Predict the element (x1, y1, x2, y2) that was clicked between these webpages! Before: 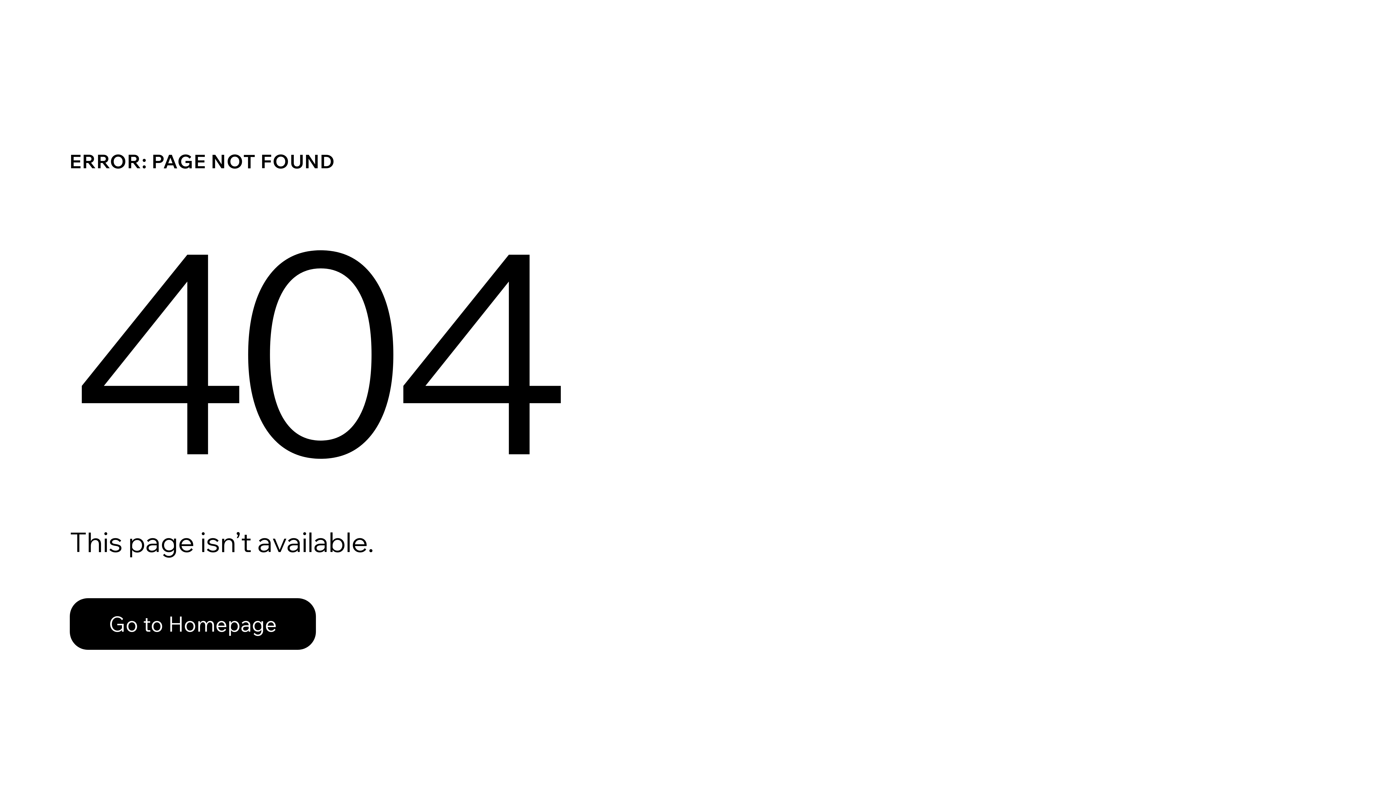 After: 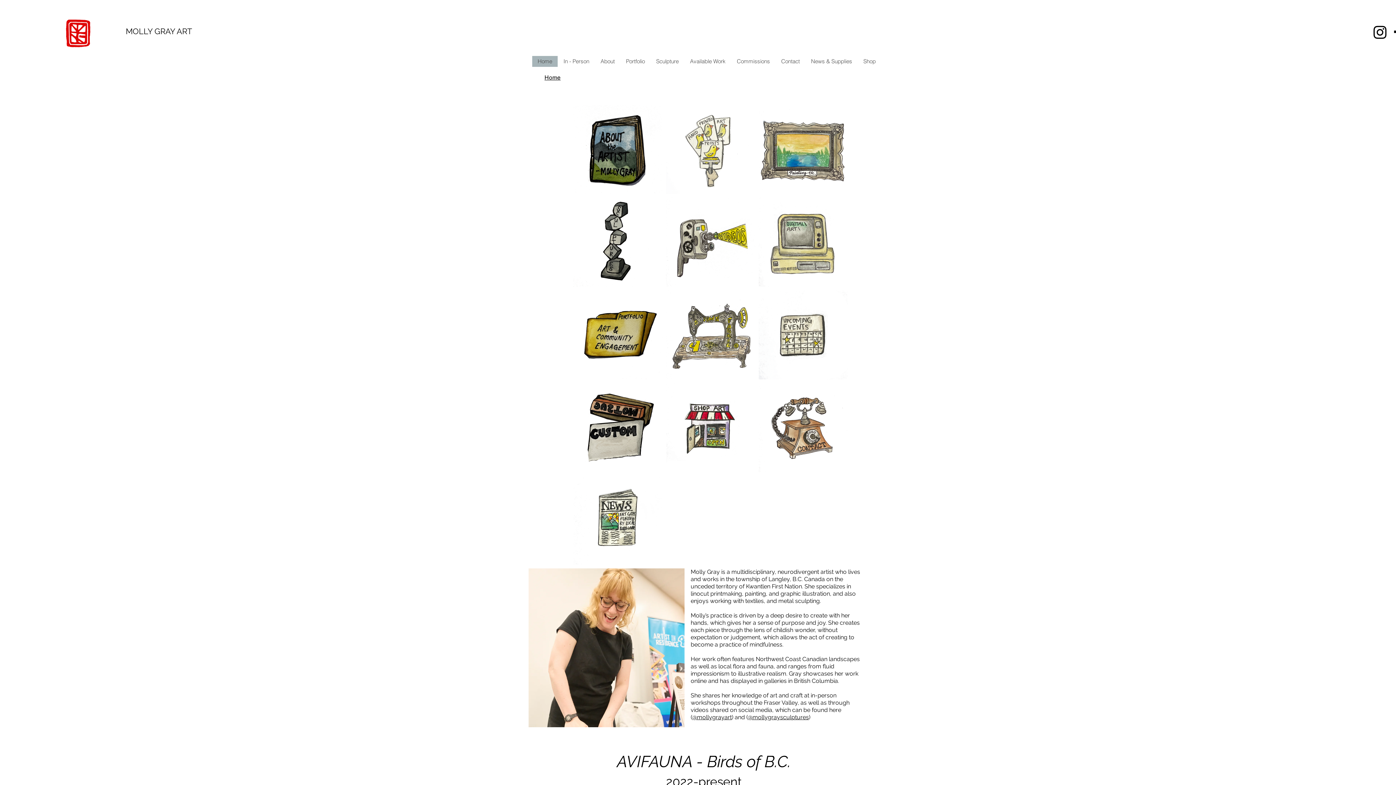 Action: label: Go to Homepage bbox: (69, 598, 316, 650)